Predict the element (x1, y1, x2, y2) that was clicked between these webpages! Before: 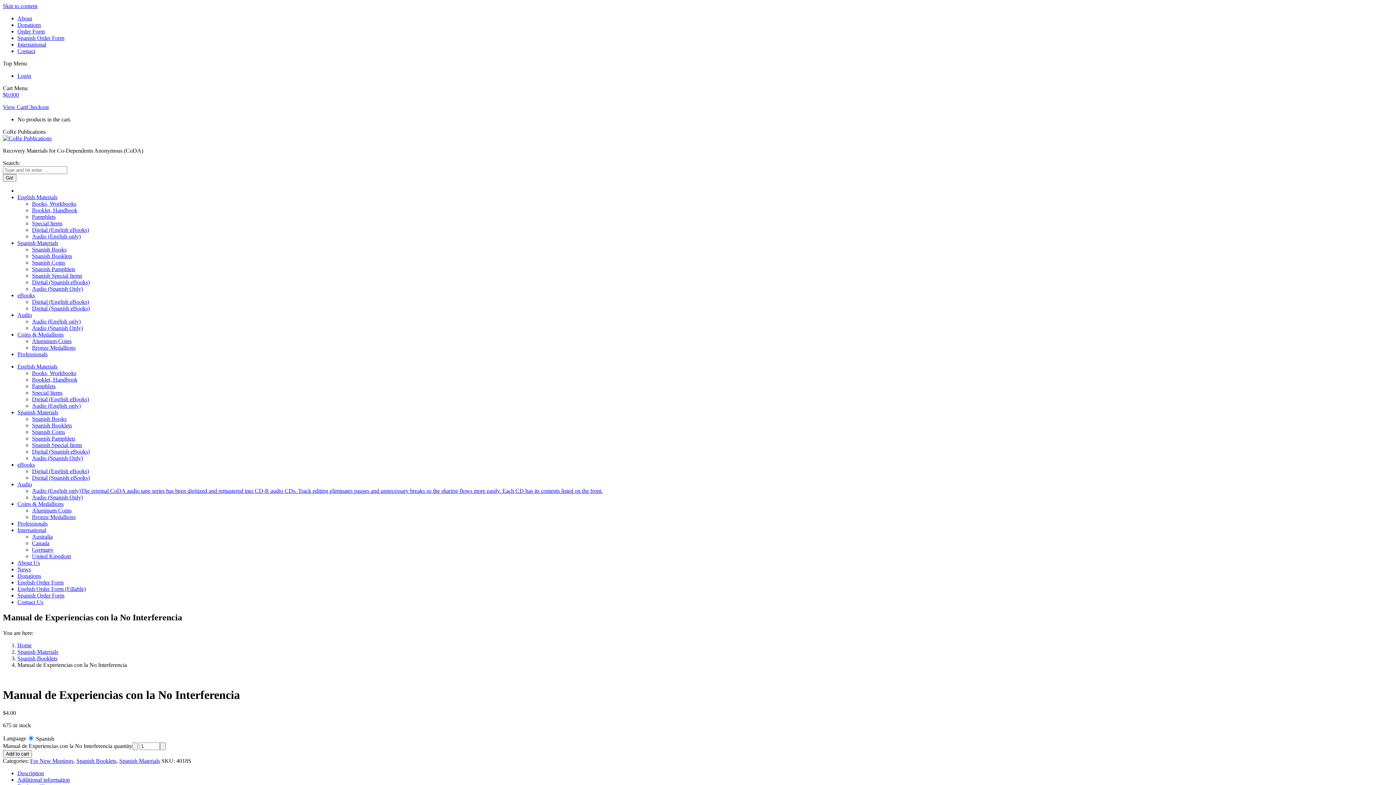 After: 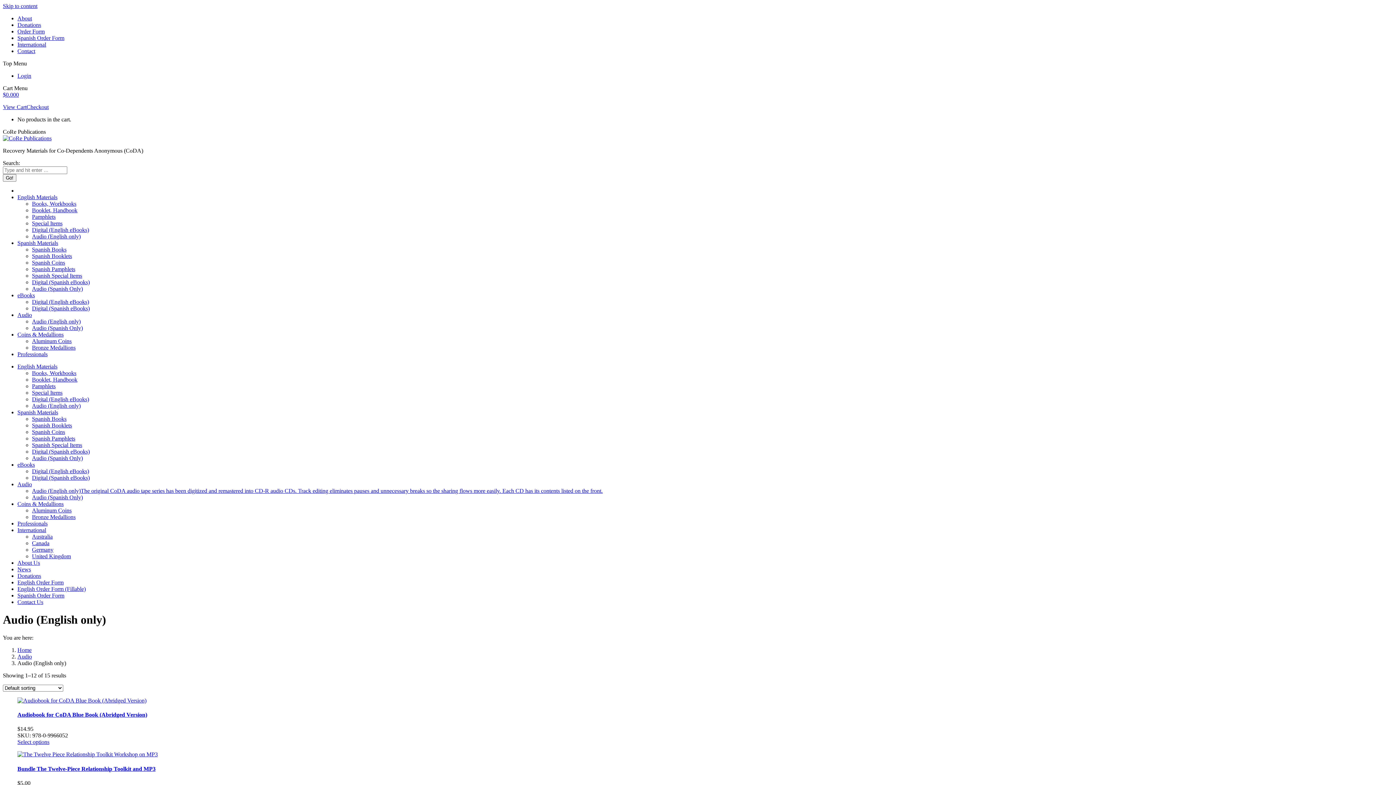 Action: label: Audio (English only) bbox: (32, 233, 80, 239)